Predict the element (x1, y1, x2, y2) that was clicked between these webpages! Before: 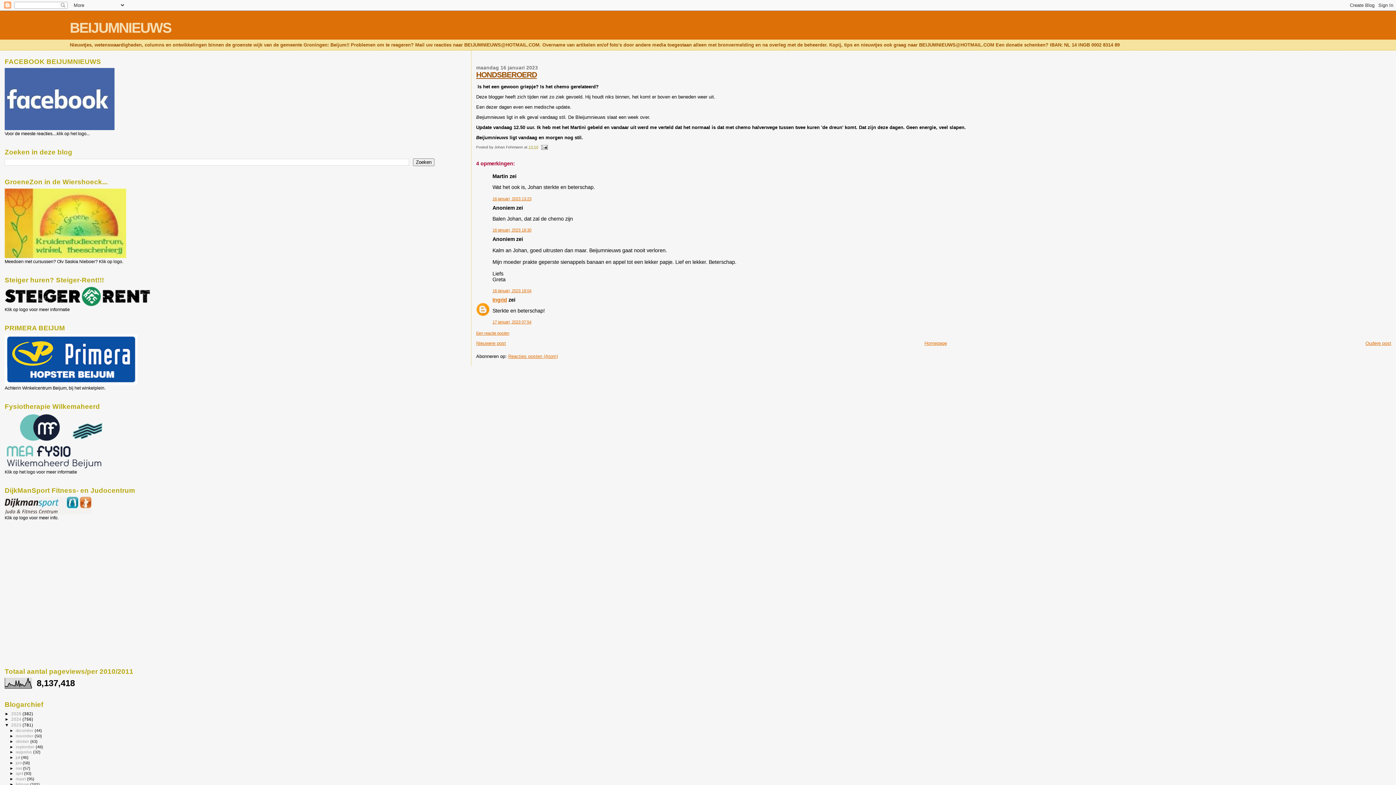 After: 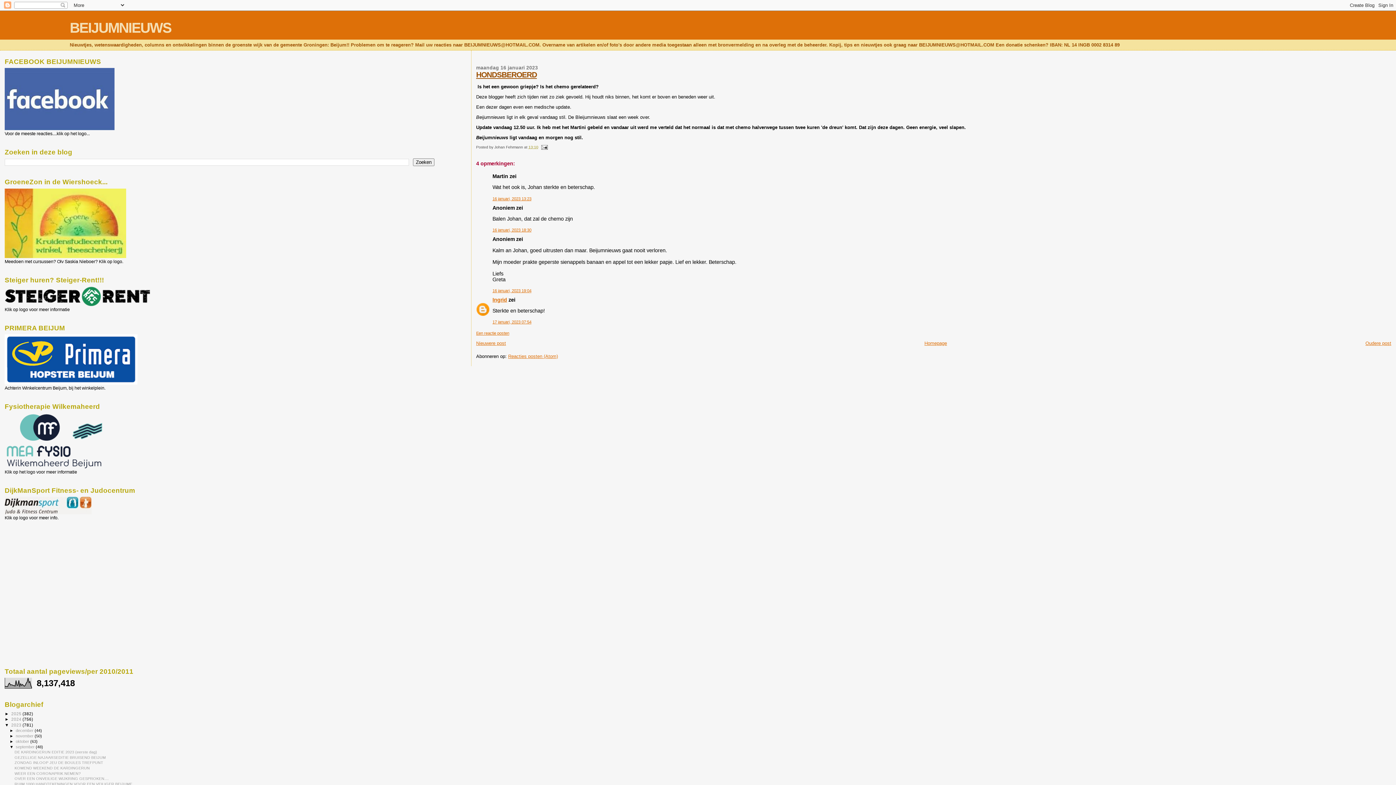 Action: bbox: (9, 744, 15, 749) label: ►  